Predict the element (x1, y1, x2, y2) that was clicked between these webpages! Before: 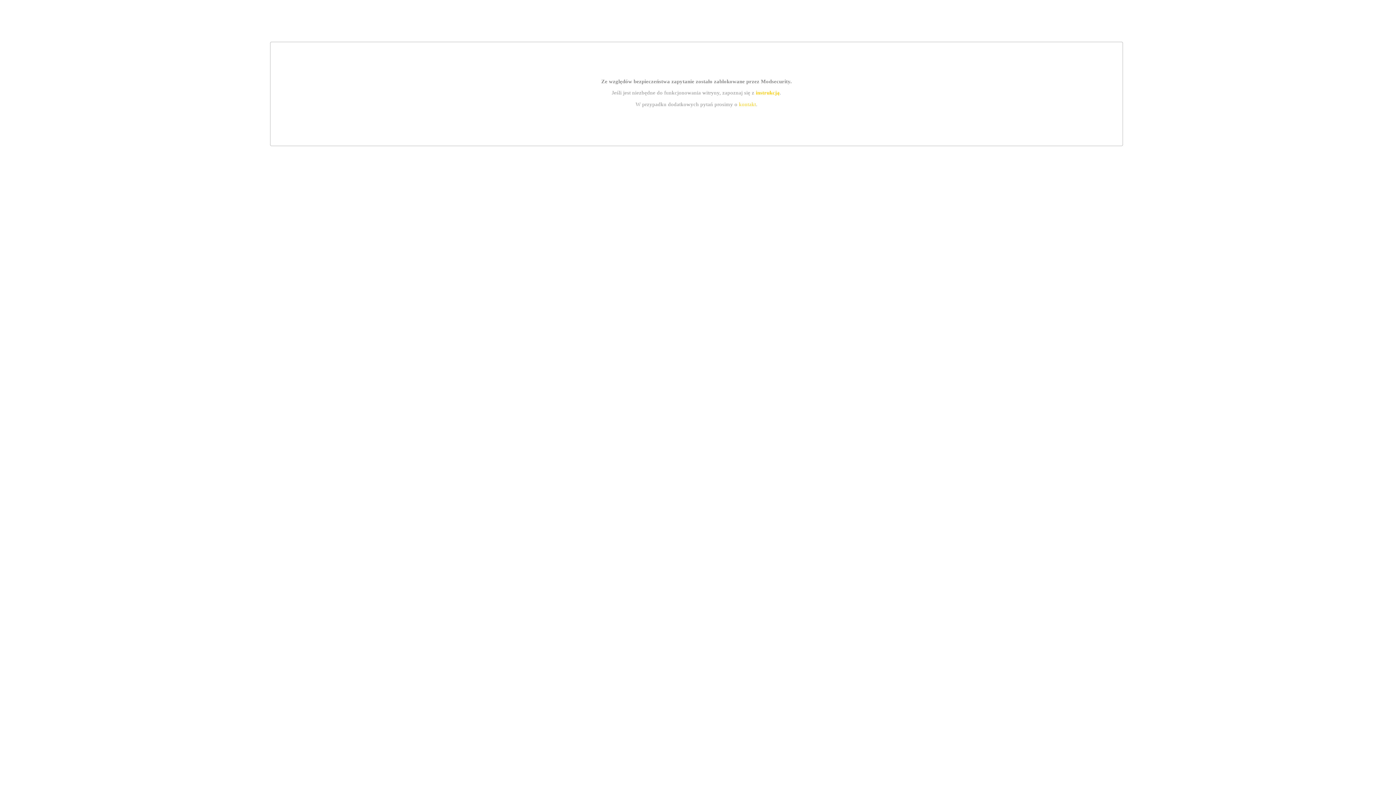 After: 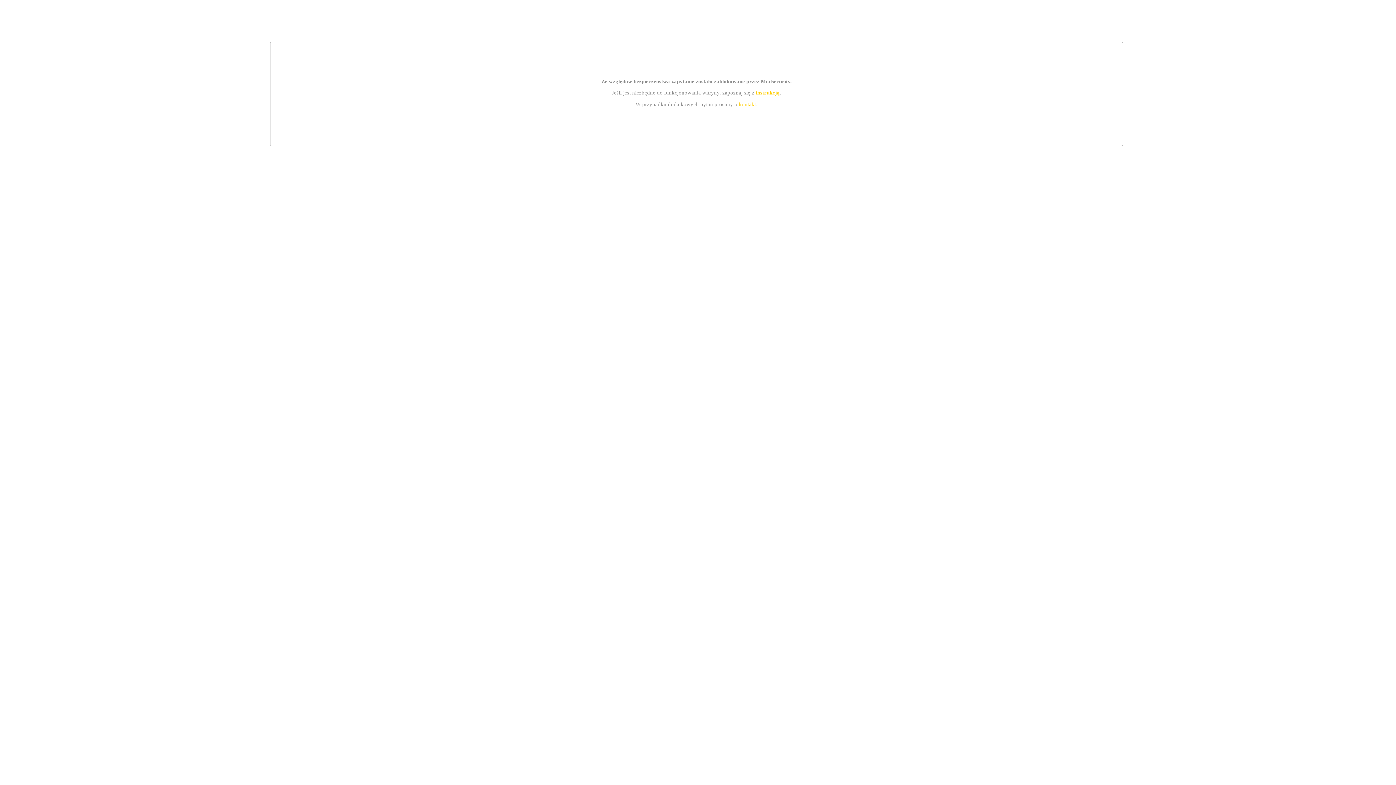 Action: label: instrukcją bbox: (755, 89, 779, 95)